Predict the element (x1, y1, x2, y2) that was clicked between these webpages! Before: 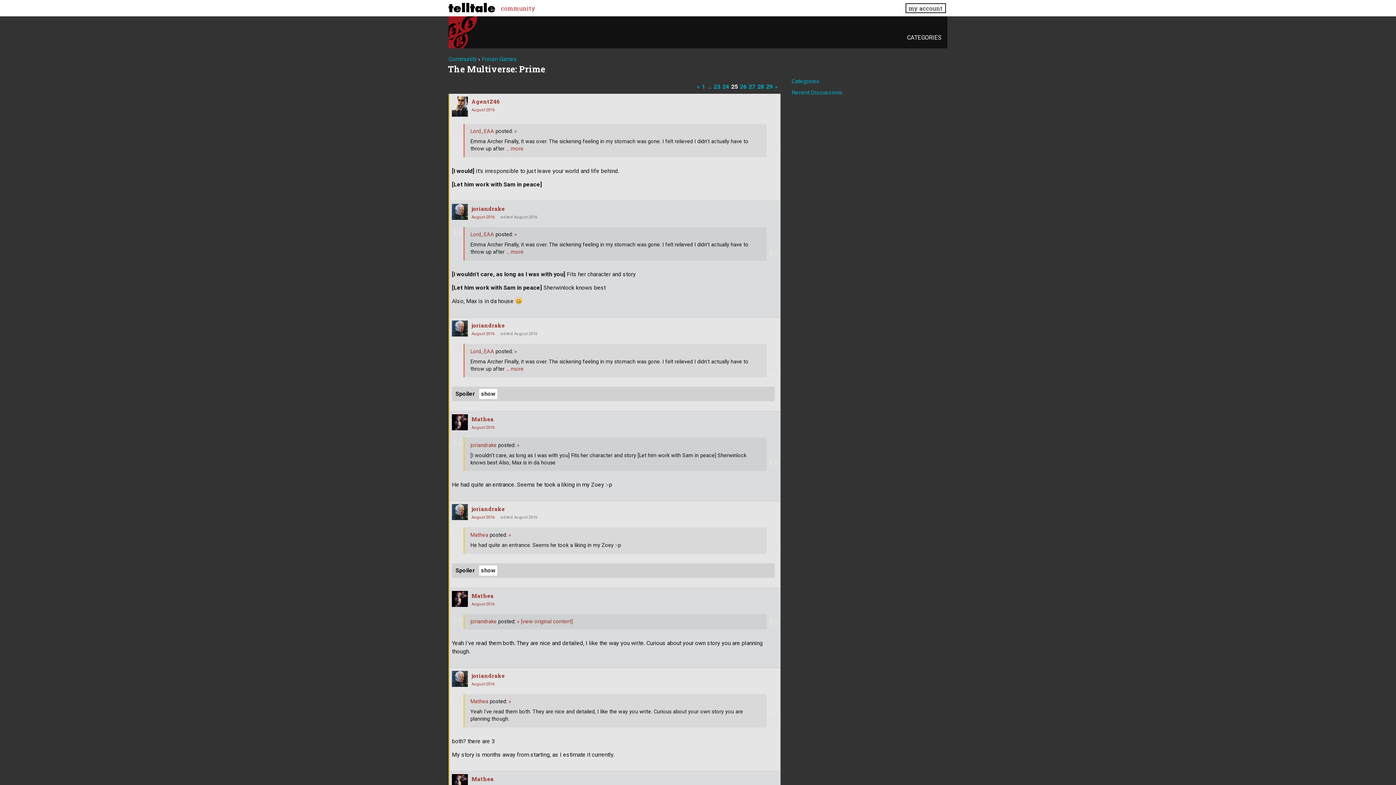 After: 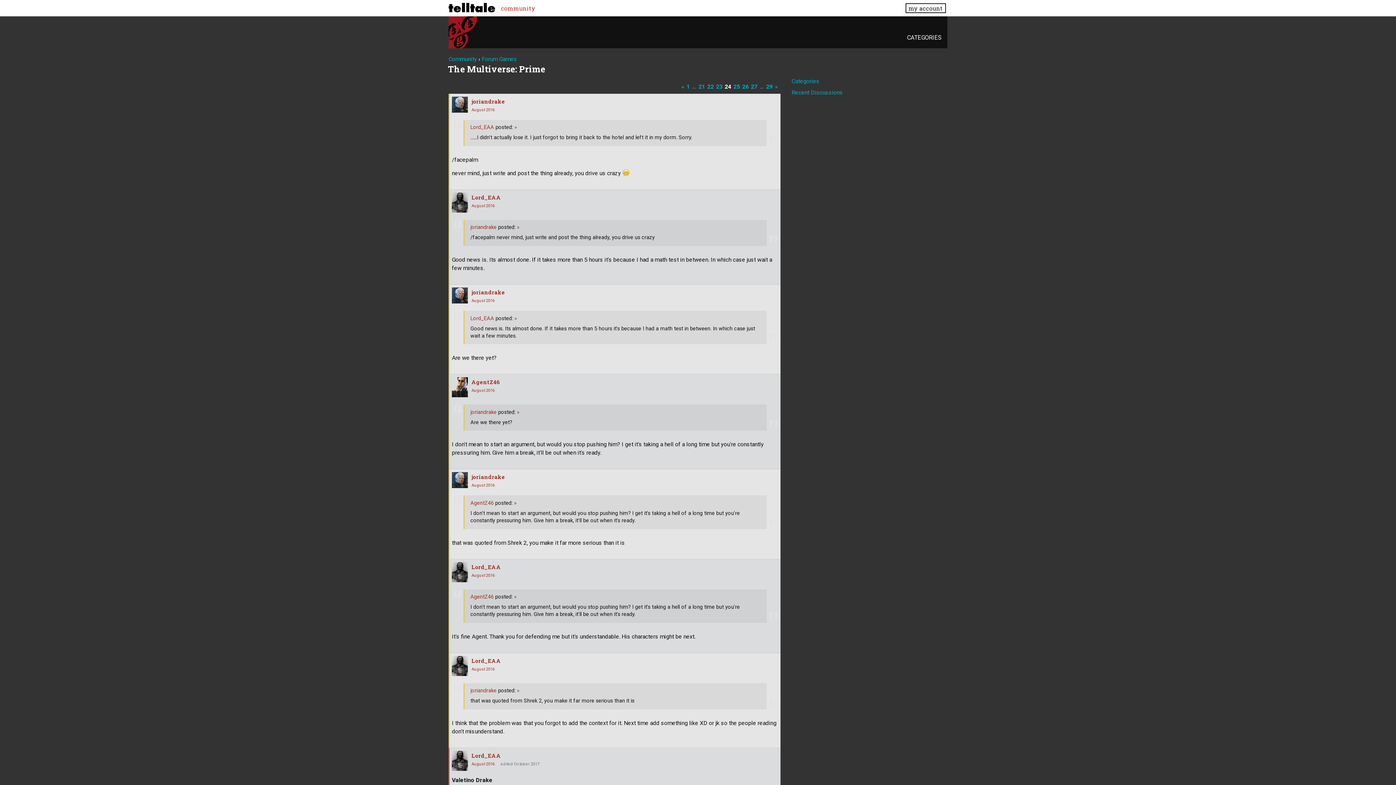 Action: bbox: (722, 81, 729, 91) label: Page 24